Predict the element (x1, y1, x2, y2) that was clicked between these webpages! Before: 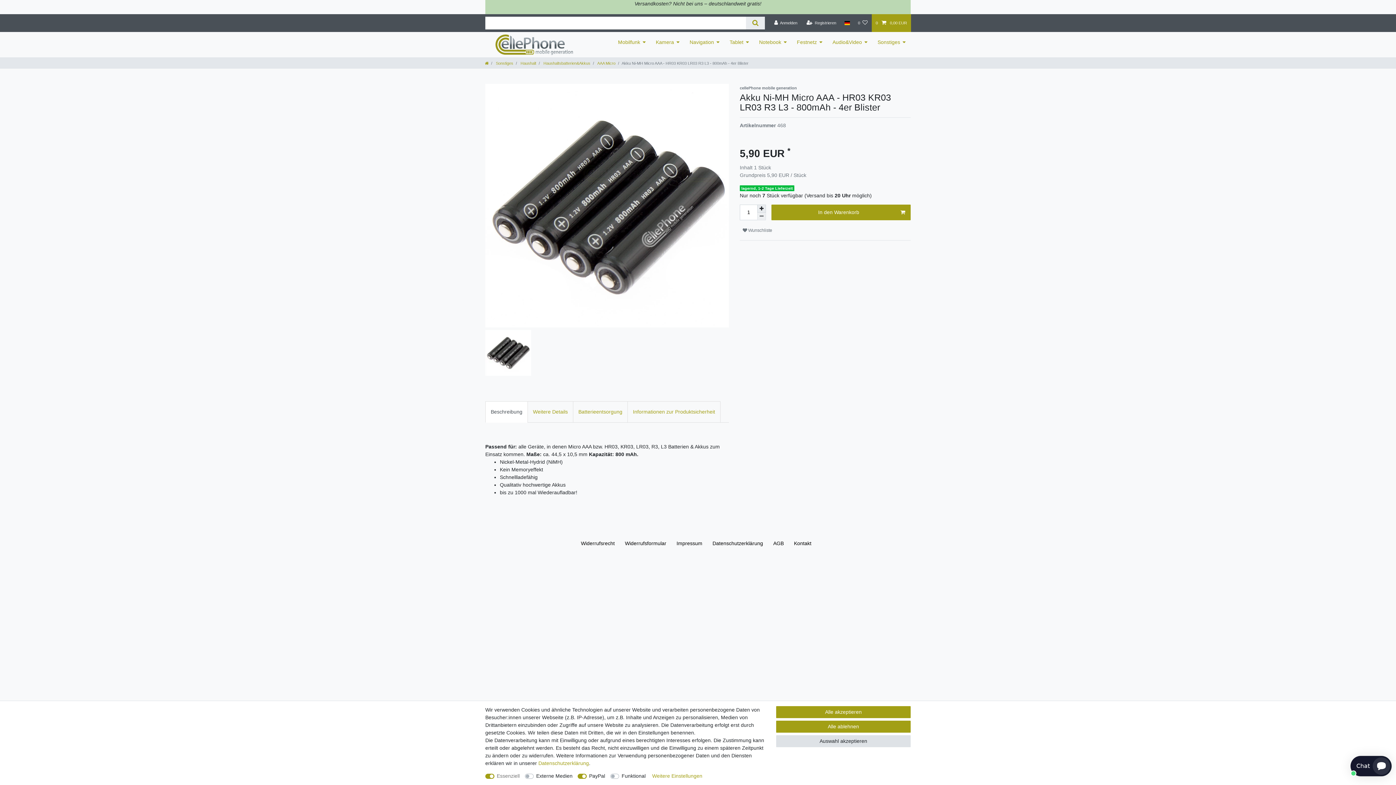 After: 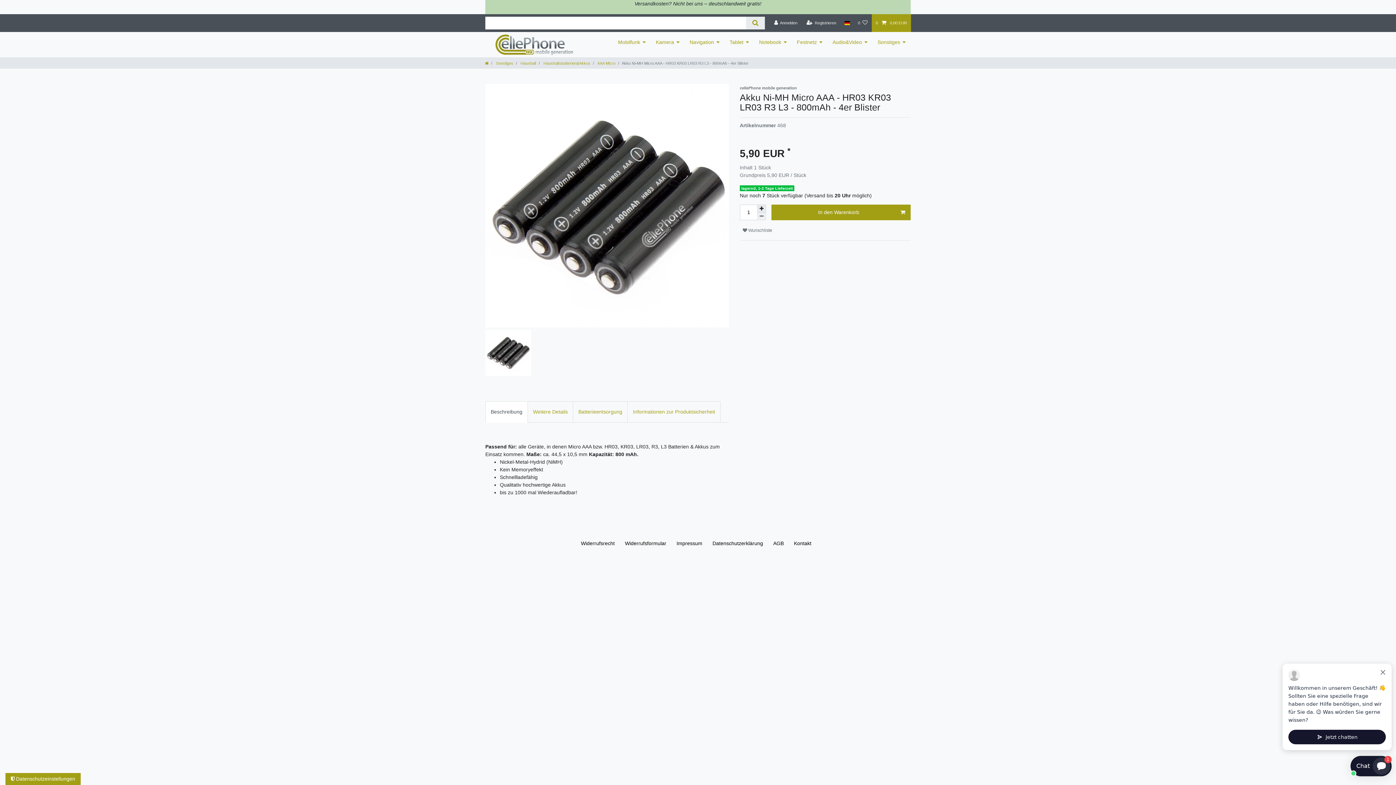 Action: label: Auswahl akzeptieren bbox: (776, 735, 910, 747)